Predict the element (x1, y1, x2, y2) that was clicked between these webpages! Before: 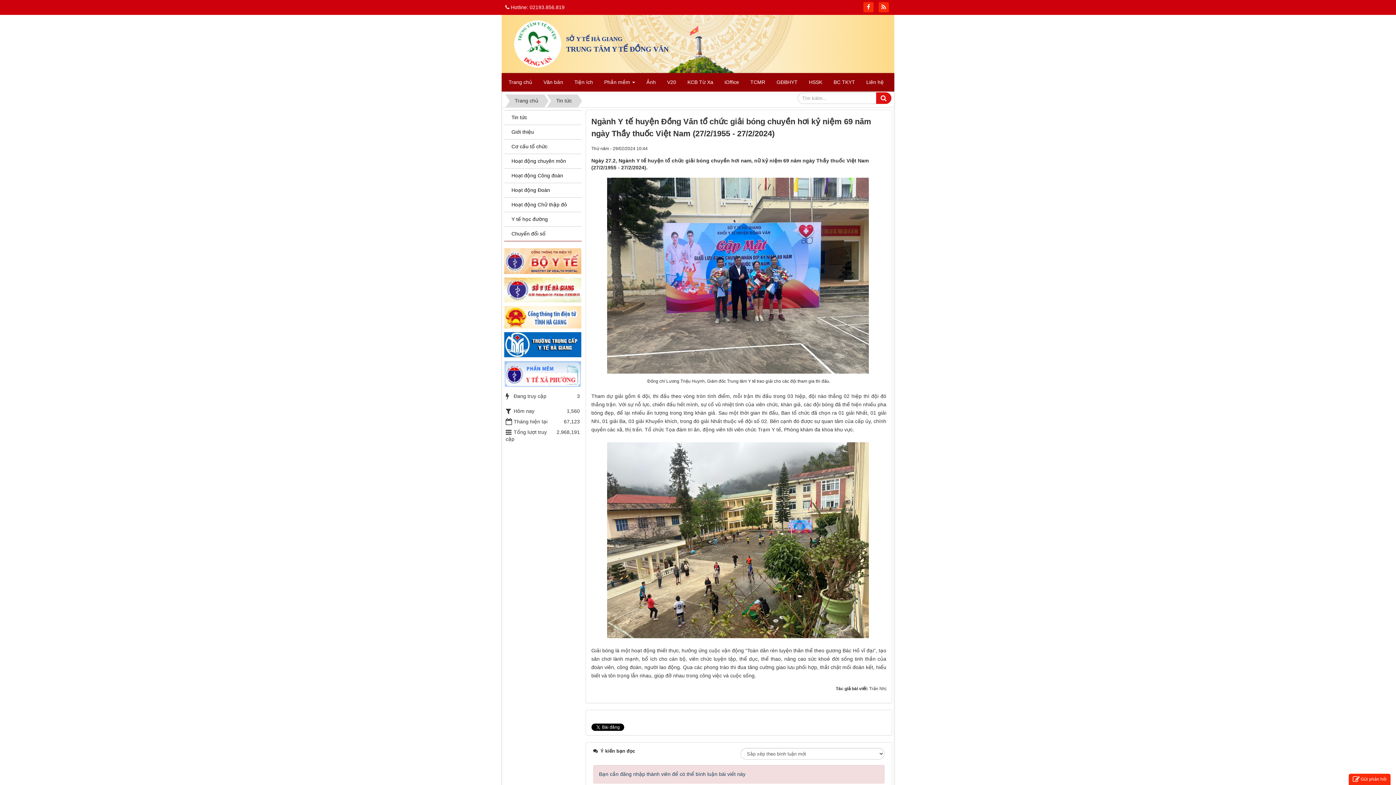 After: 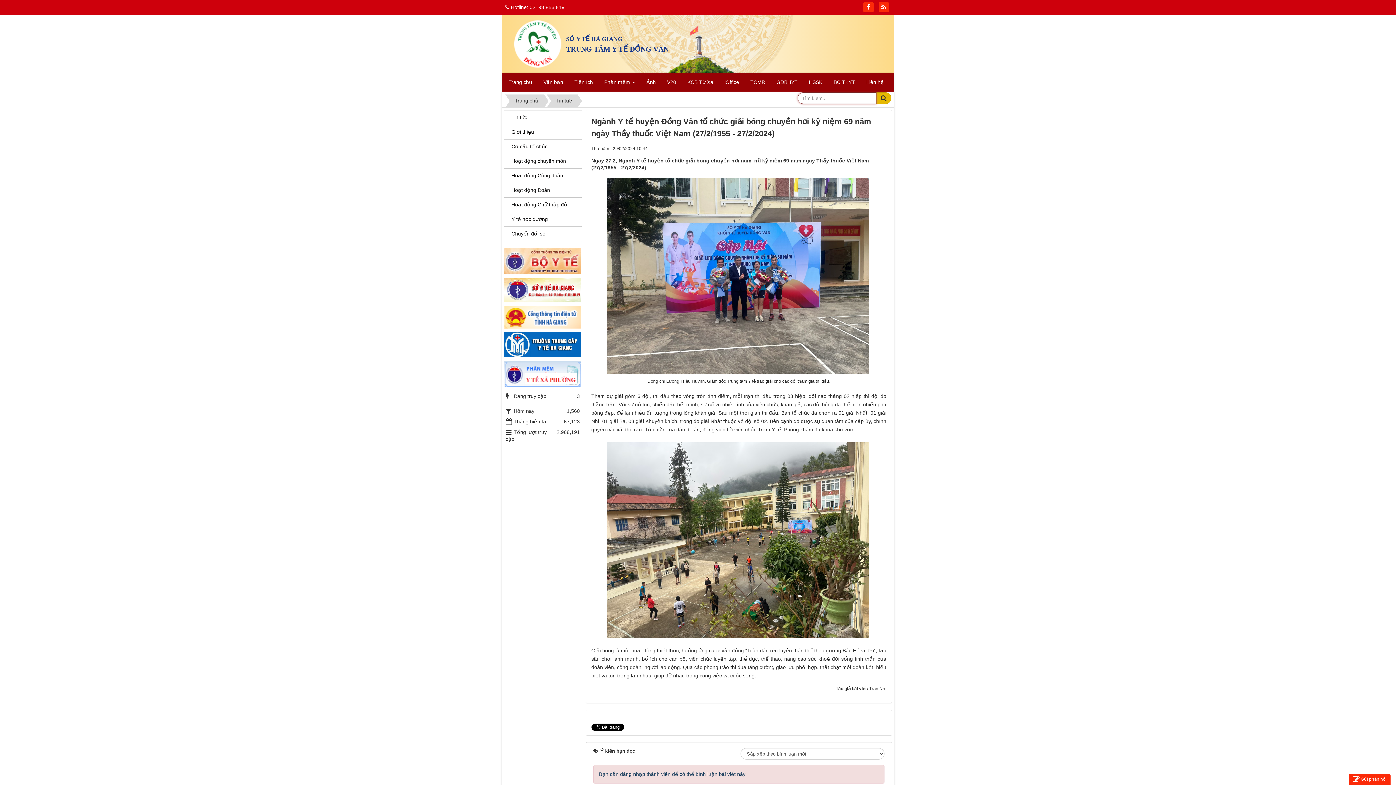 Action: bbox: (876, 92, 891, 104)